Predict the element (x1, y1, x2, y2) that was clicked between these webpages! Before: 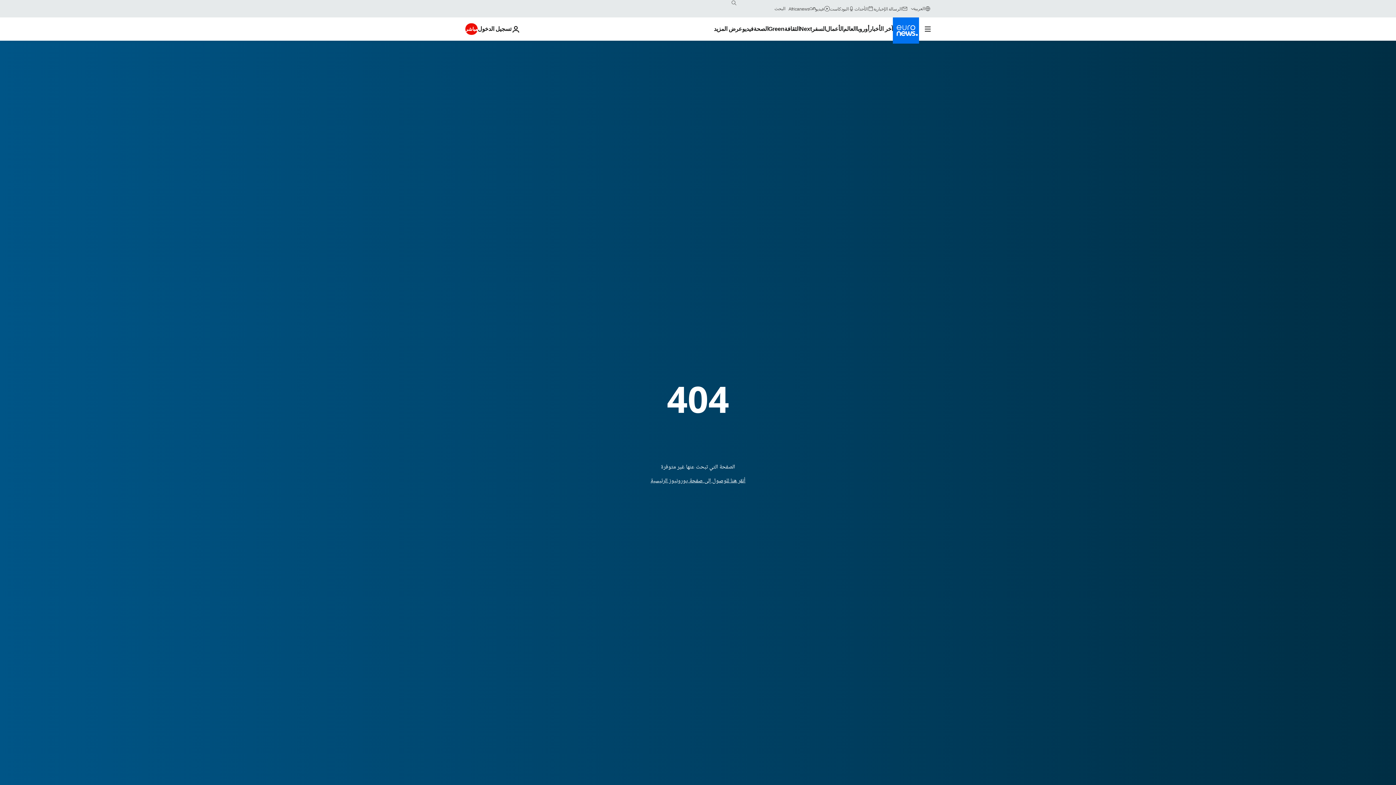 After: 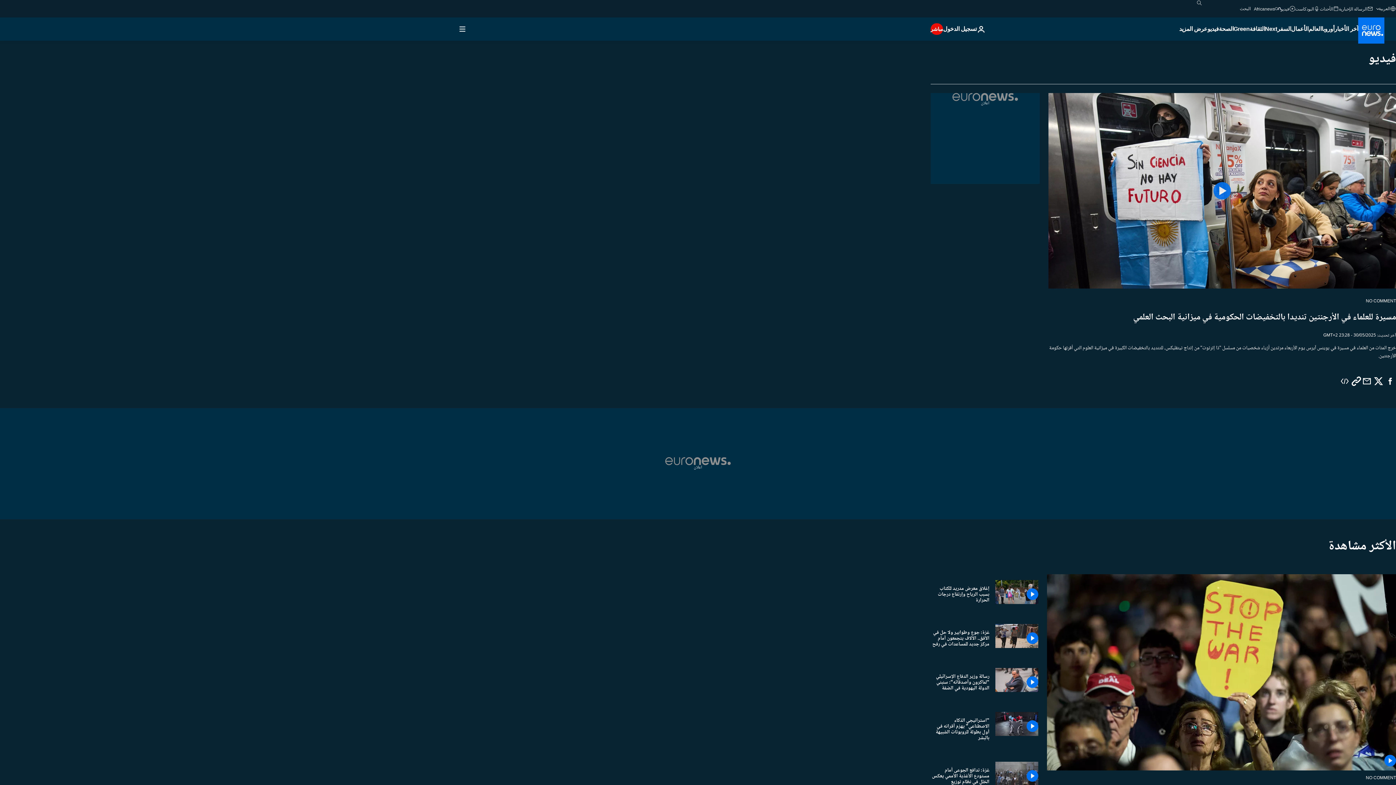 Action: label: Read more about فيديو bbox: (742, 17, 753, 40)